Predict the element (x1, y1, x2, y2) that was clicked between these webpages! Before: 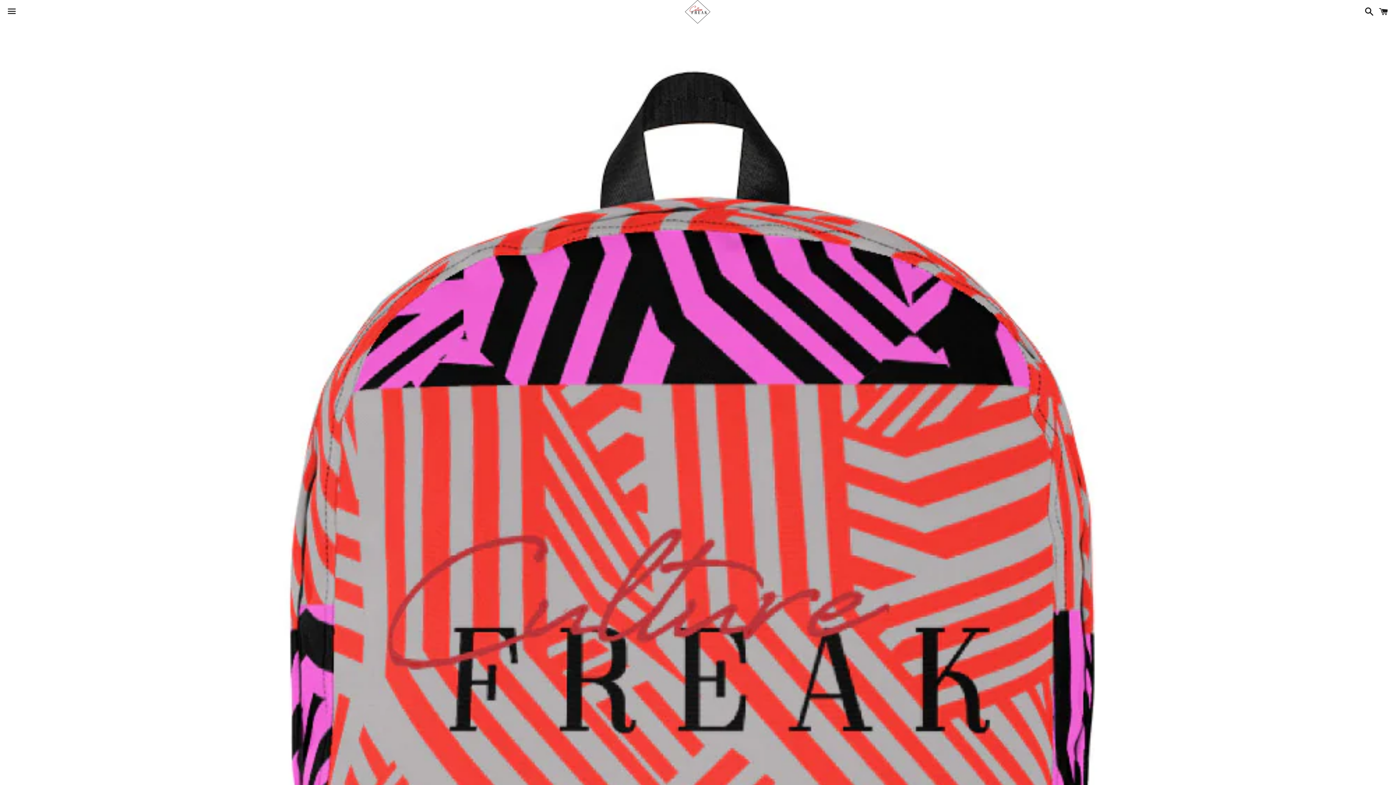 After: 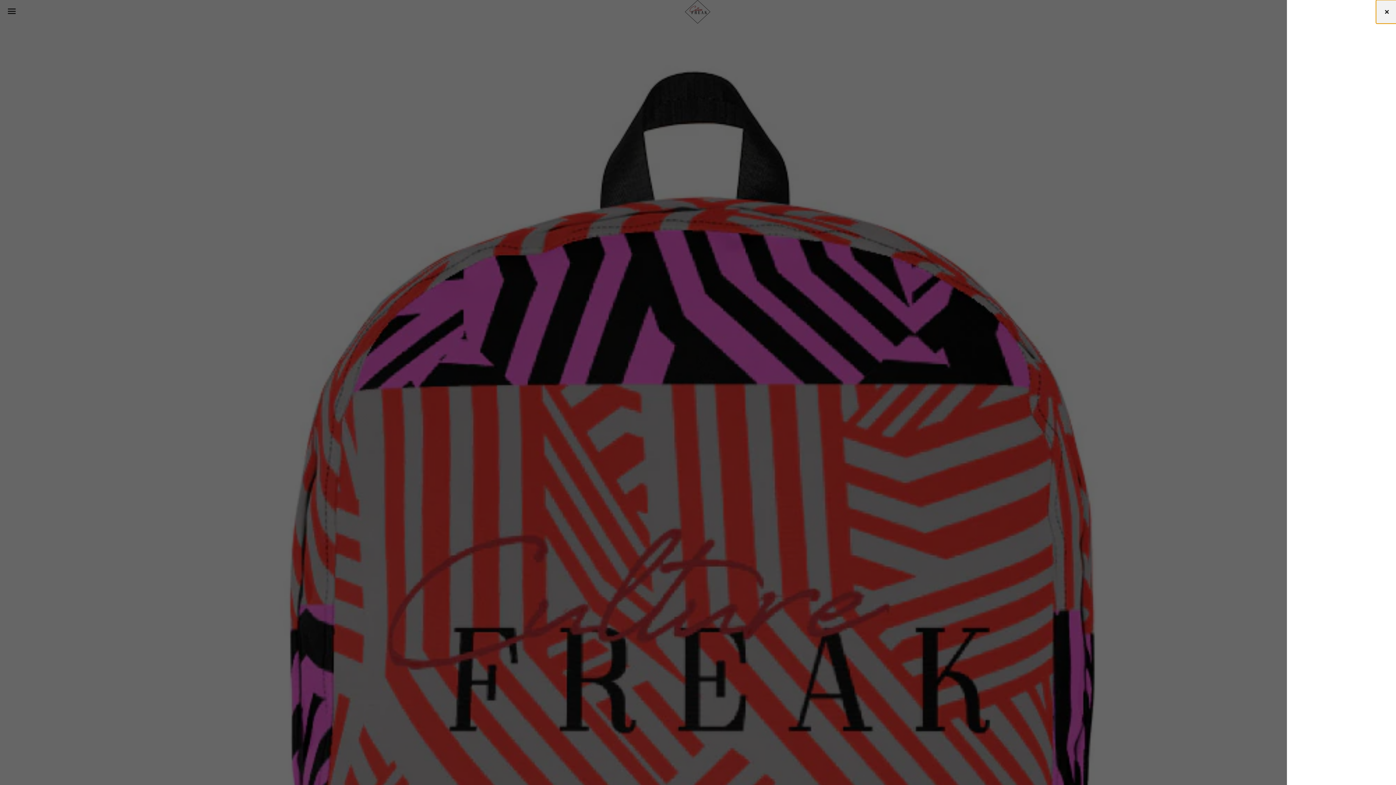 Action: bbox: (1375, 0, 1392, 22) label: Cart